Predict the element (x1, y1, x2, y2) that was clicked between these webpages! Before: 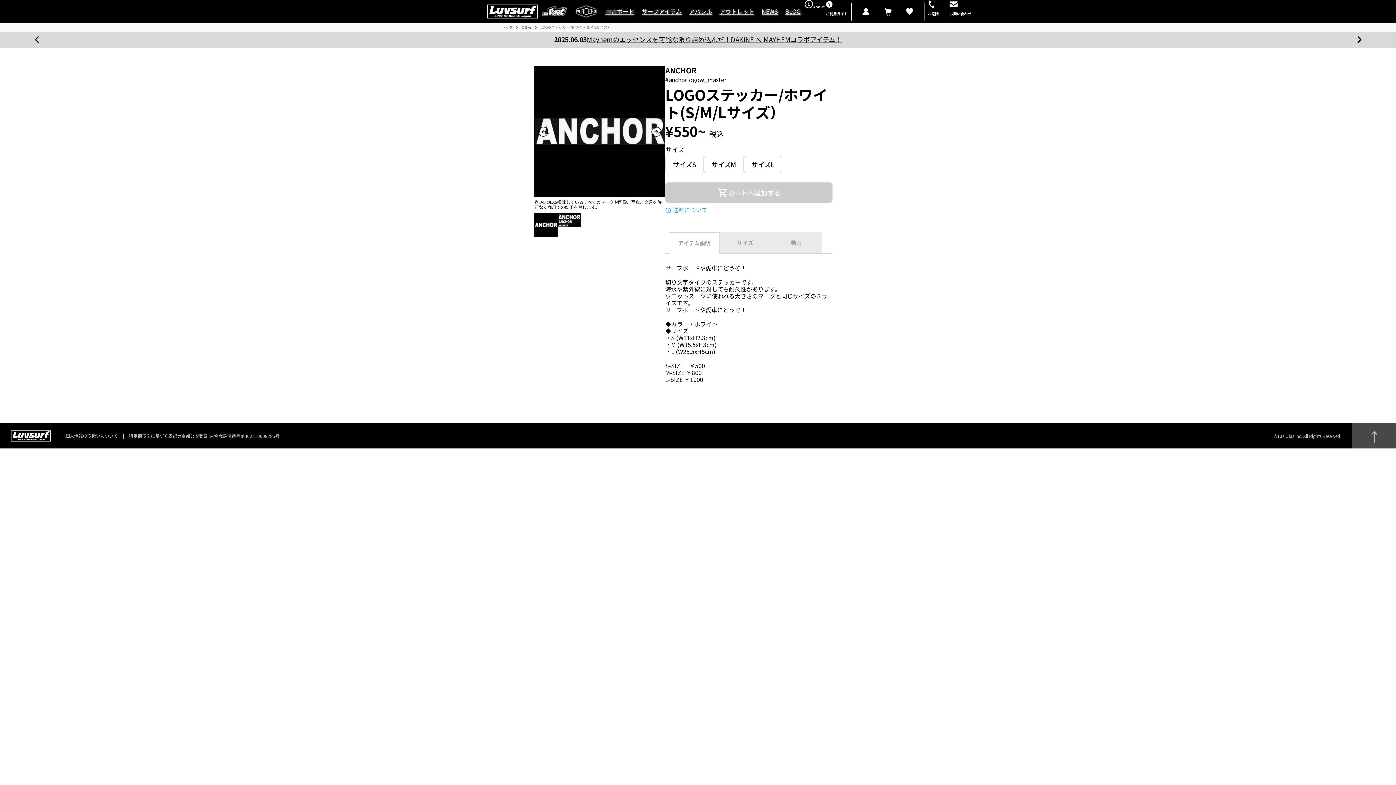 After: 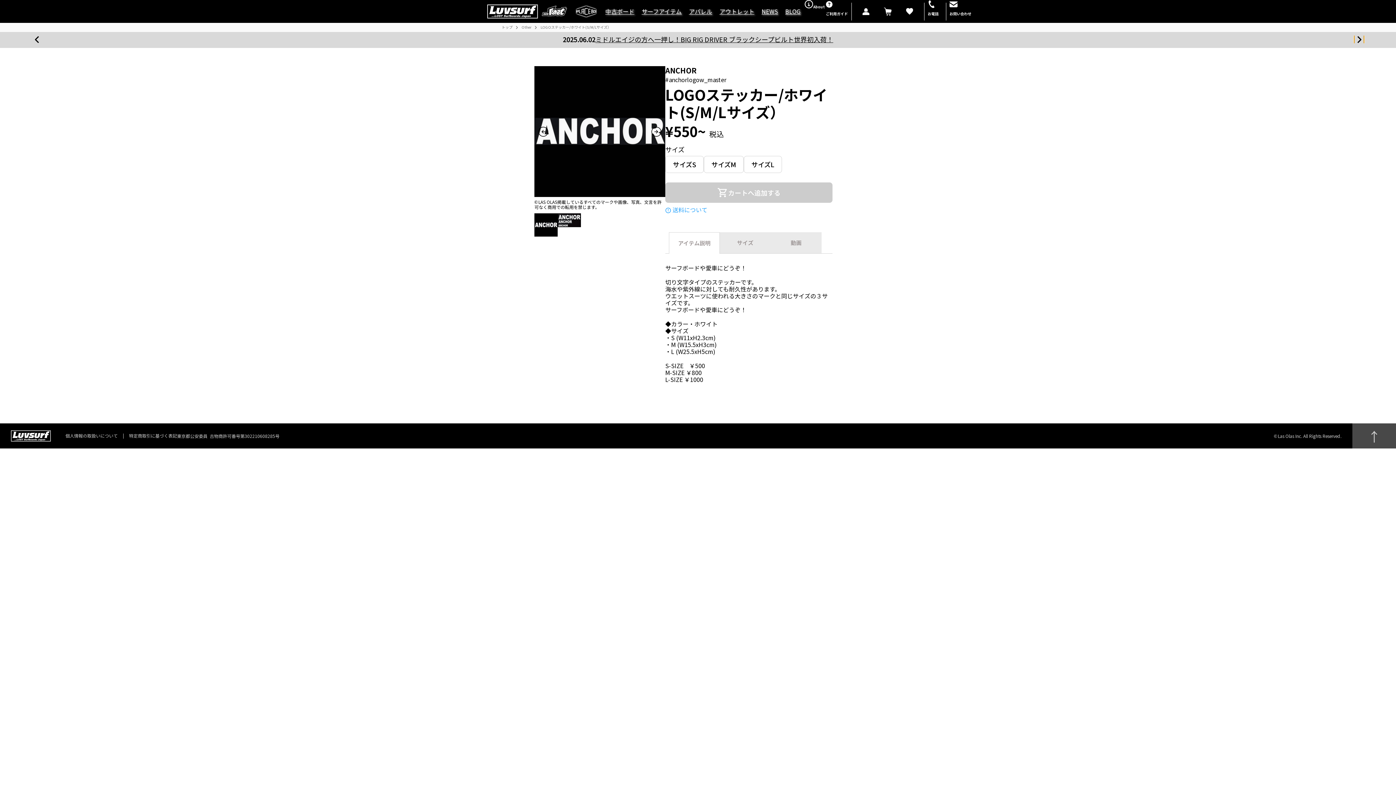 Action: bbox: (1354, 31, 1364, 47) label: Next slide